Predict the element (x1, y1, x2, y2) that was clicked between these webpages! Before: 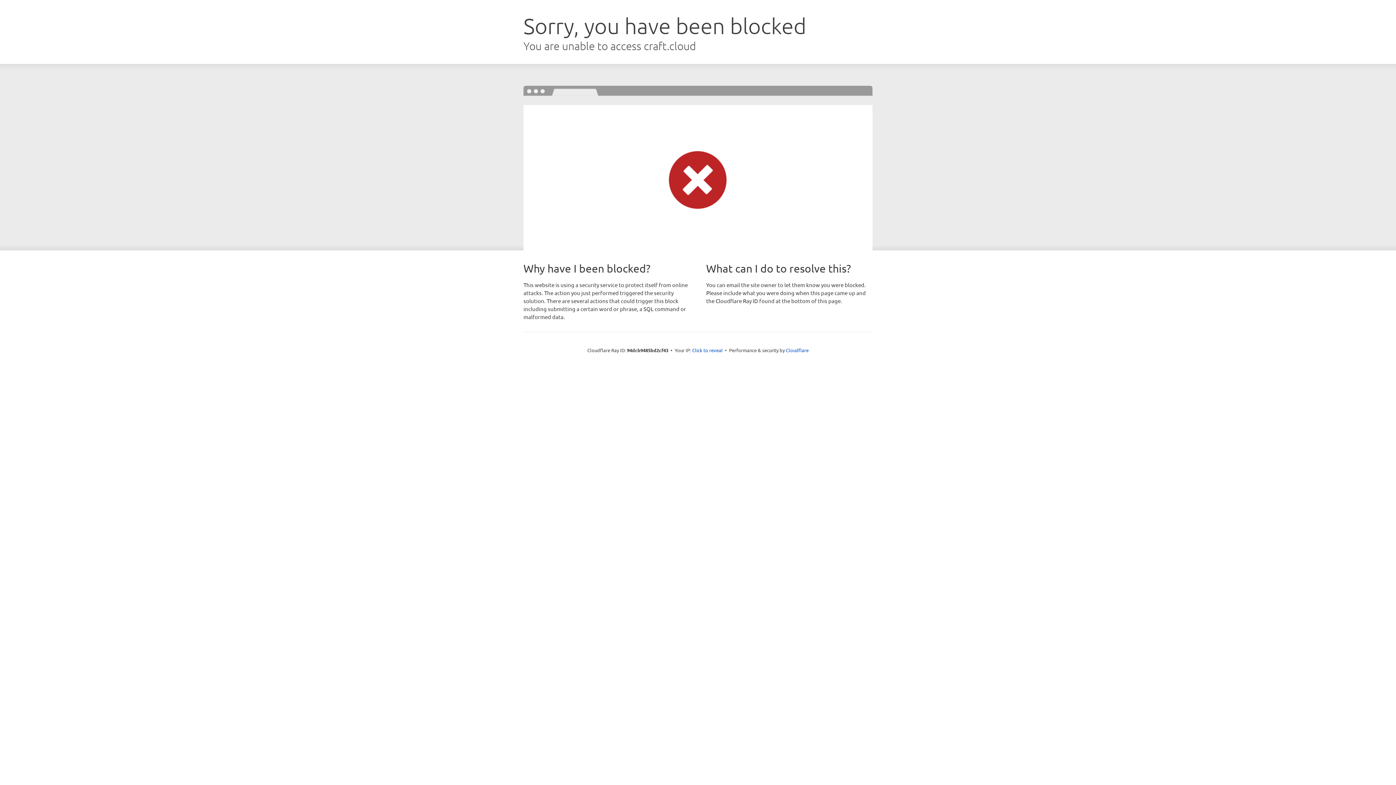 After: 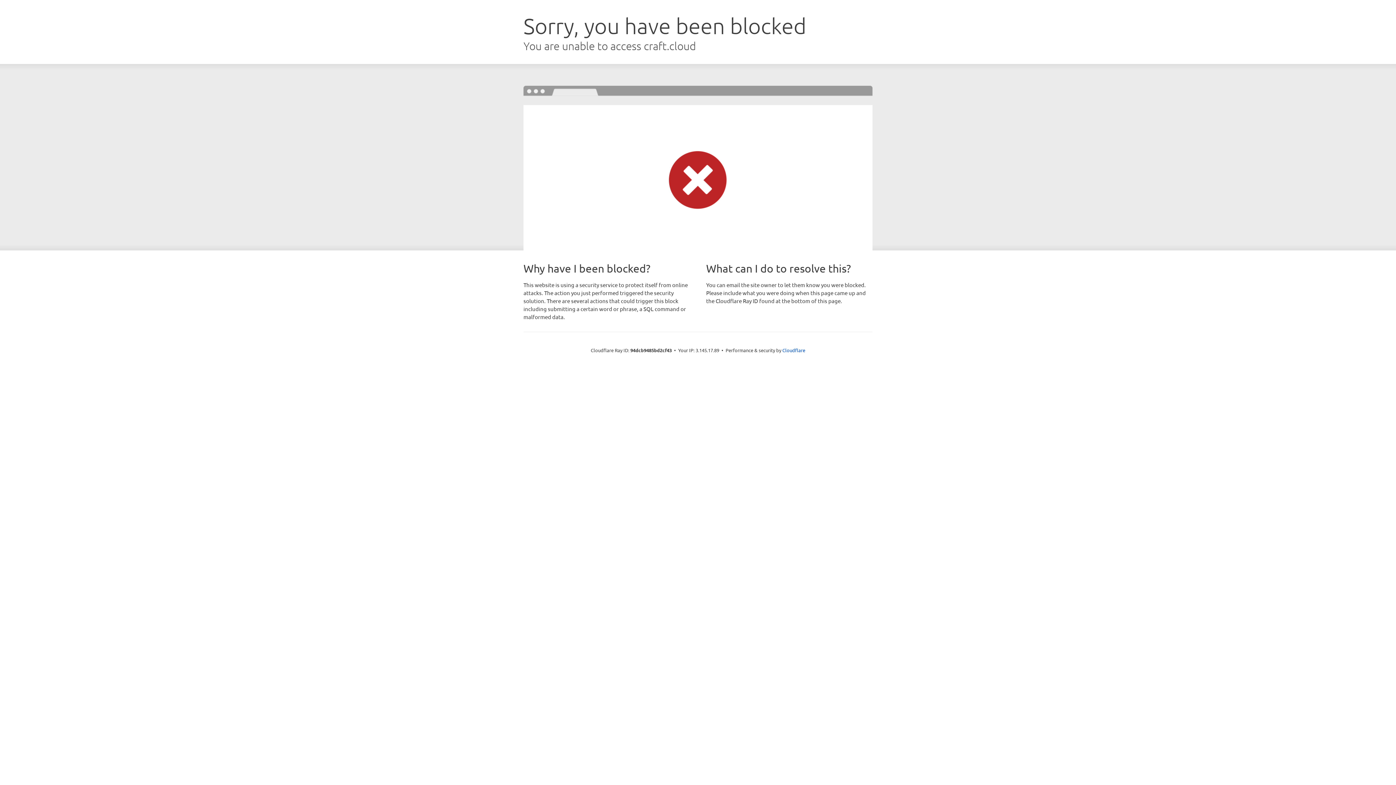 Action: label: Click to reveal bbox: (692, 346, 722, 353)